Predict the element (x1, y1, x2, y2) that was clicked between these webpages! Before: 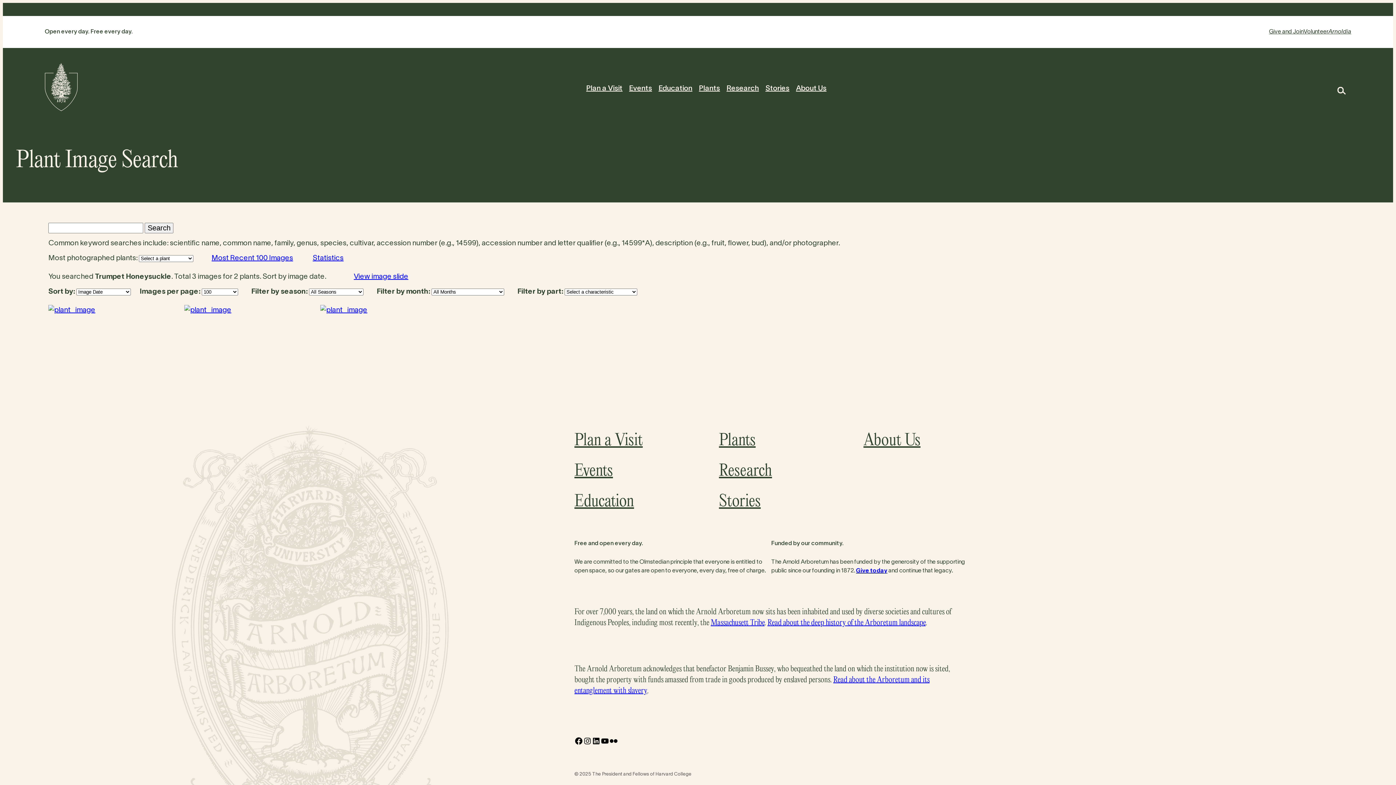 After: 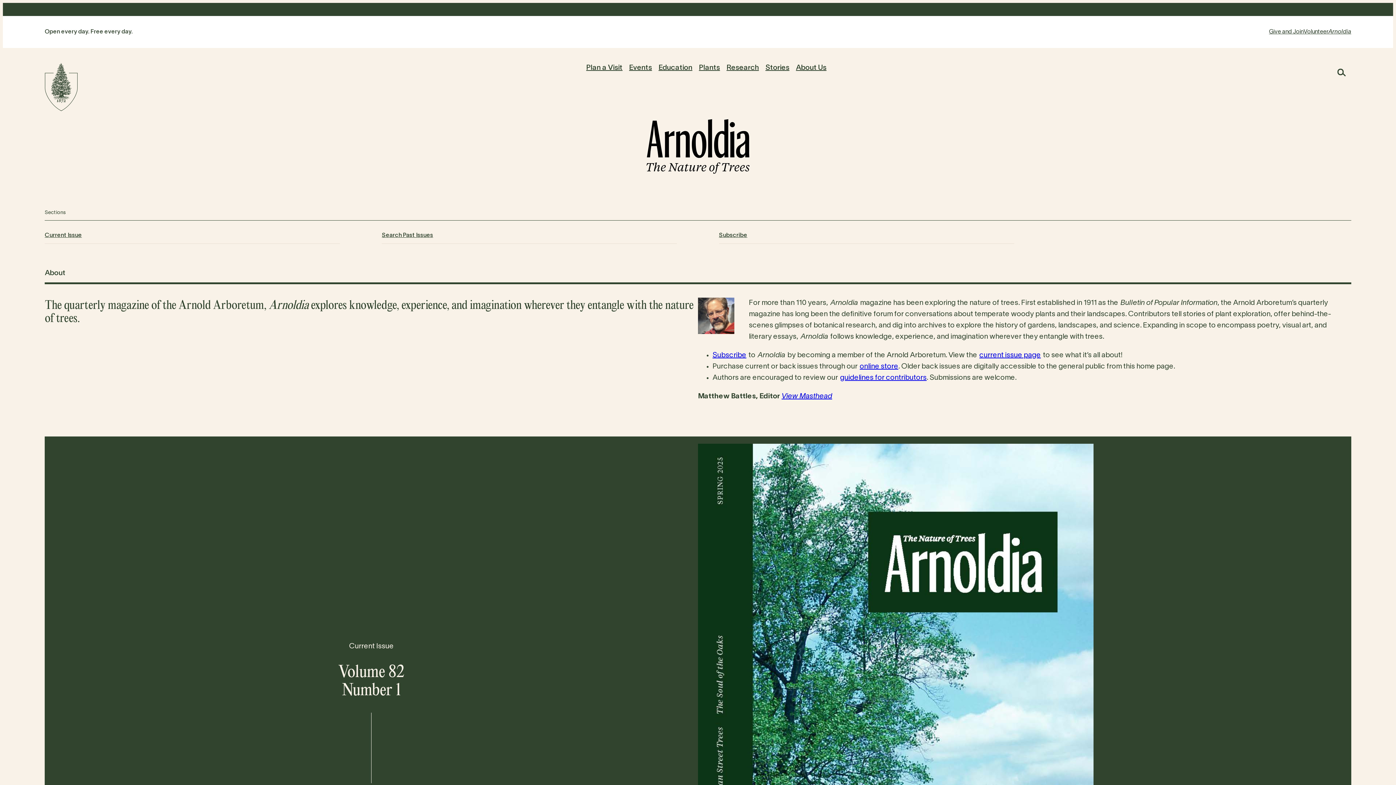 Action: label: Arnoldia bbox: (1328, 27, 1351, 36)